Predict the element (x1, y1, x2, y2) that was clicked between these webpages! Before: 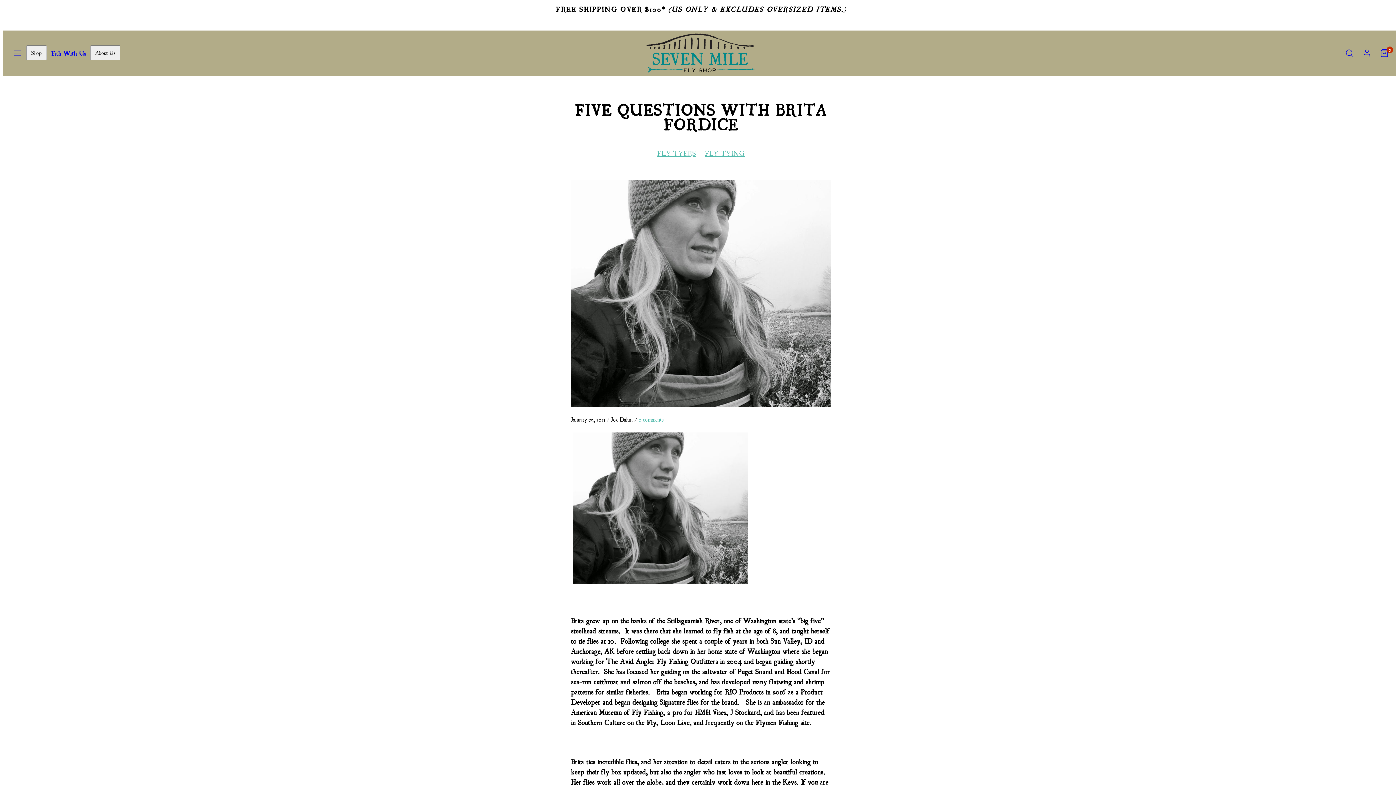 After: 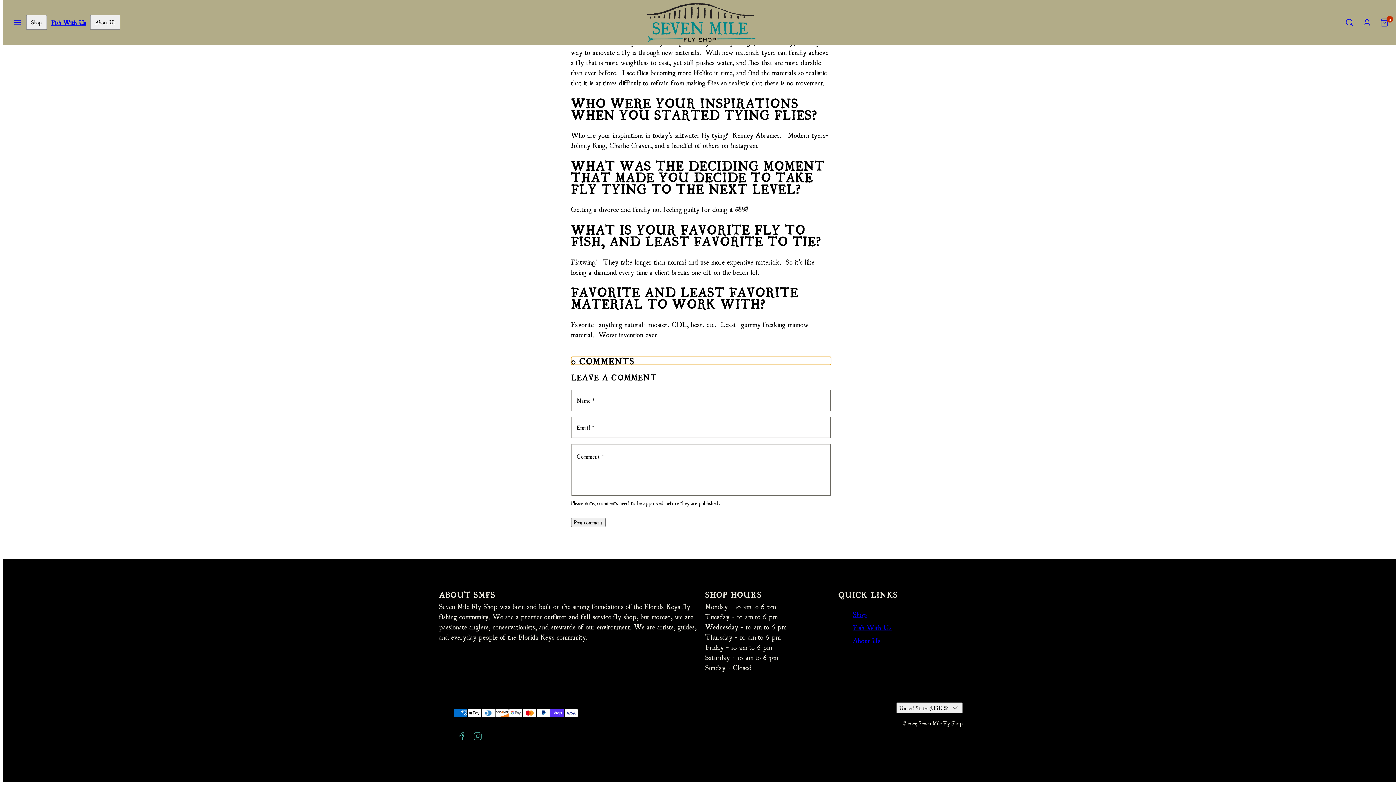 Action: label: 0 comments bbox: (638, 415, 663, 422)